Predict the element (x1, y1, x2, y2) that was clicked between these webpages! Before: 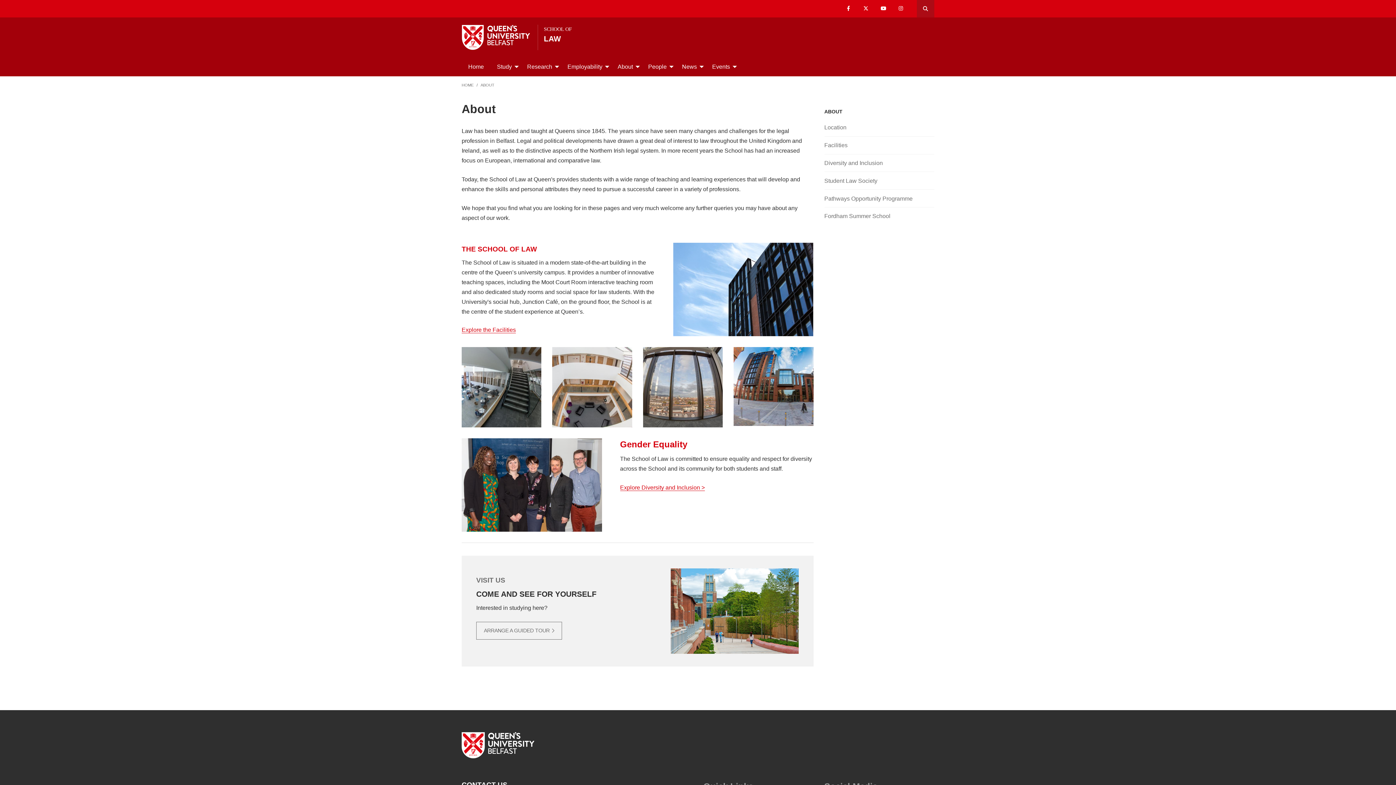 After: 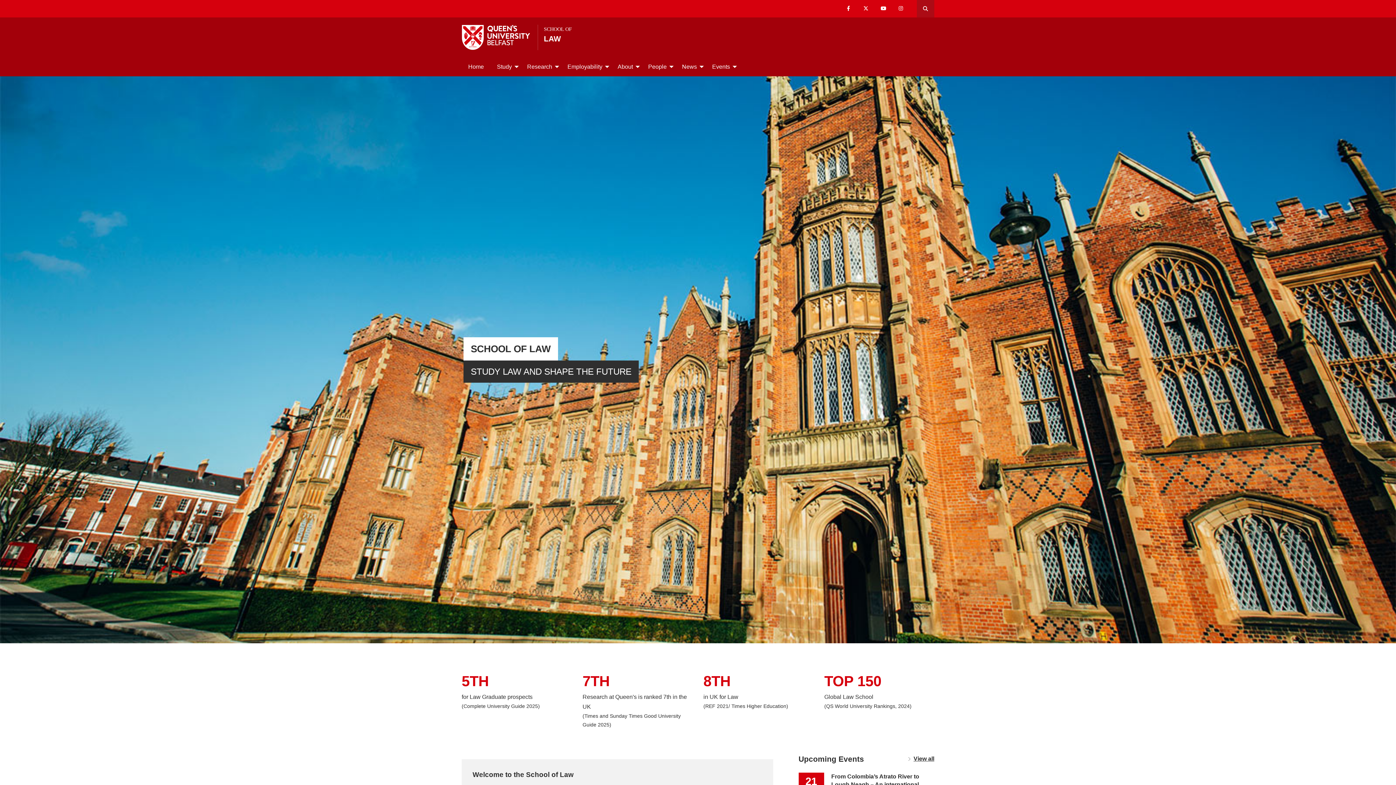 Action: label: SCHOOL OF

LAW bbox: (544, 24, 927, 44)